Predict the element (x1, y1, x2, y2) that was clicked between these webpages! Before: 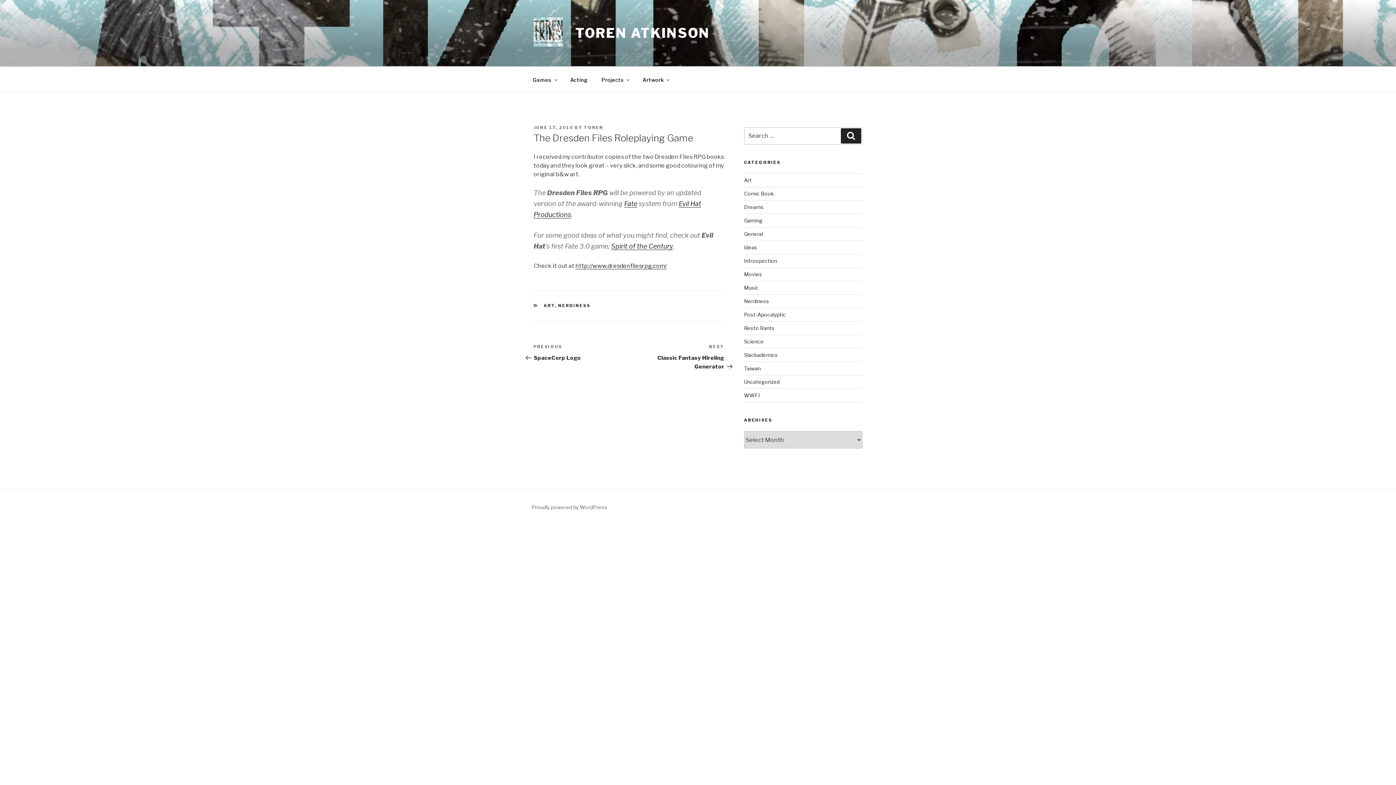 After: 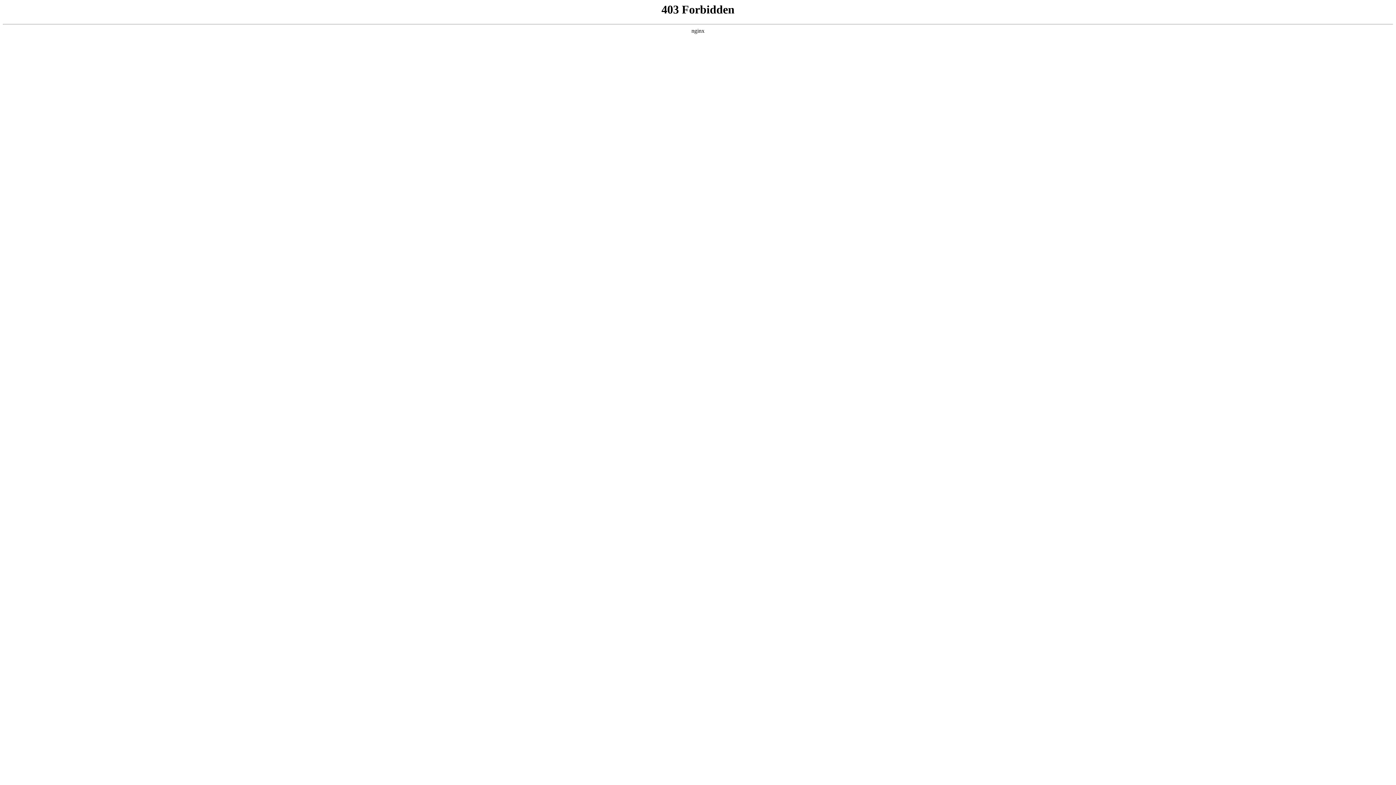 Action: bbox: (531, 504, 607, 510) label: Proudly powered by WordPress